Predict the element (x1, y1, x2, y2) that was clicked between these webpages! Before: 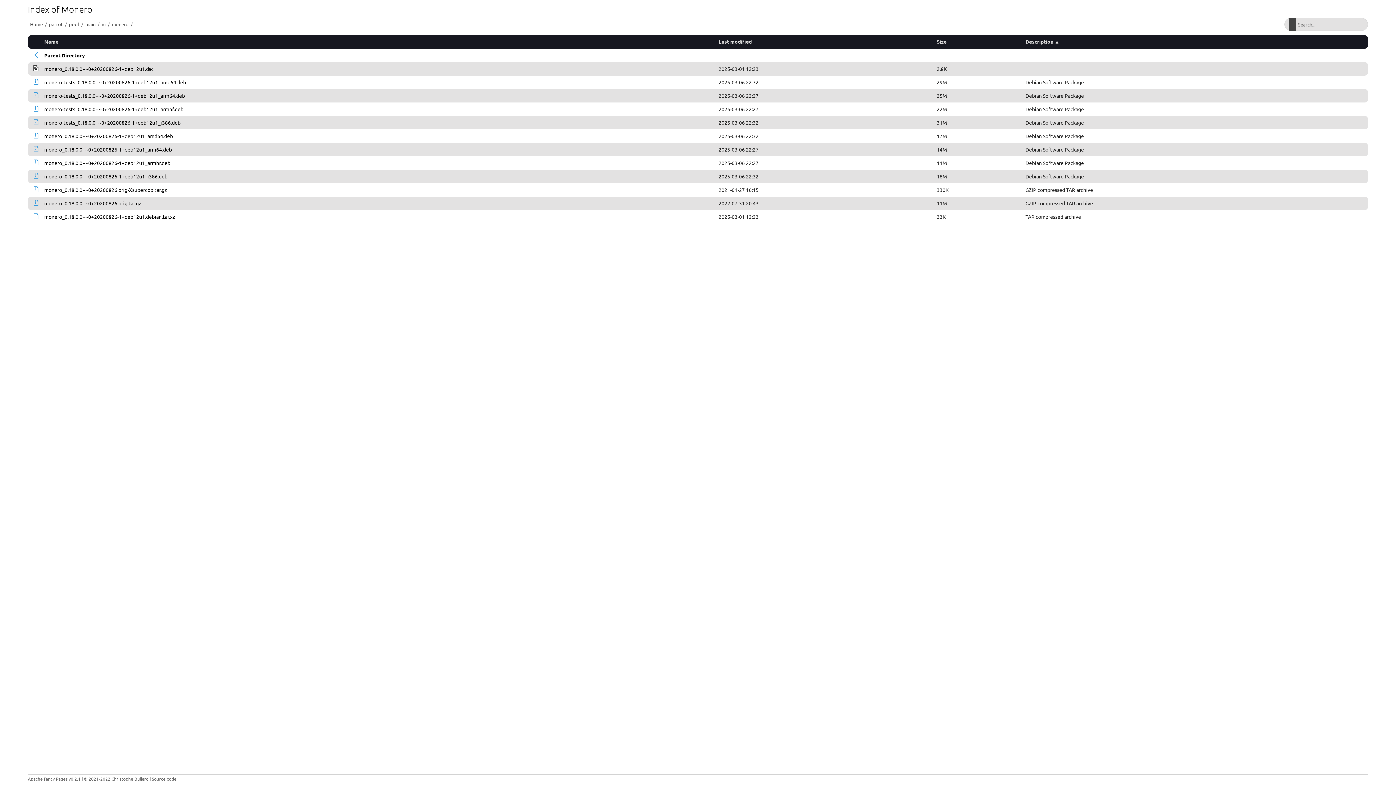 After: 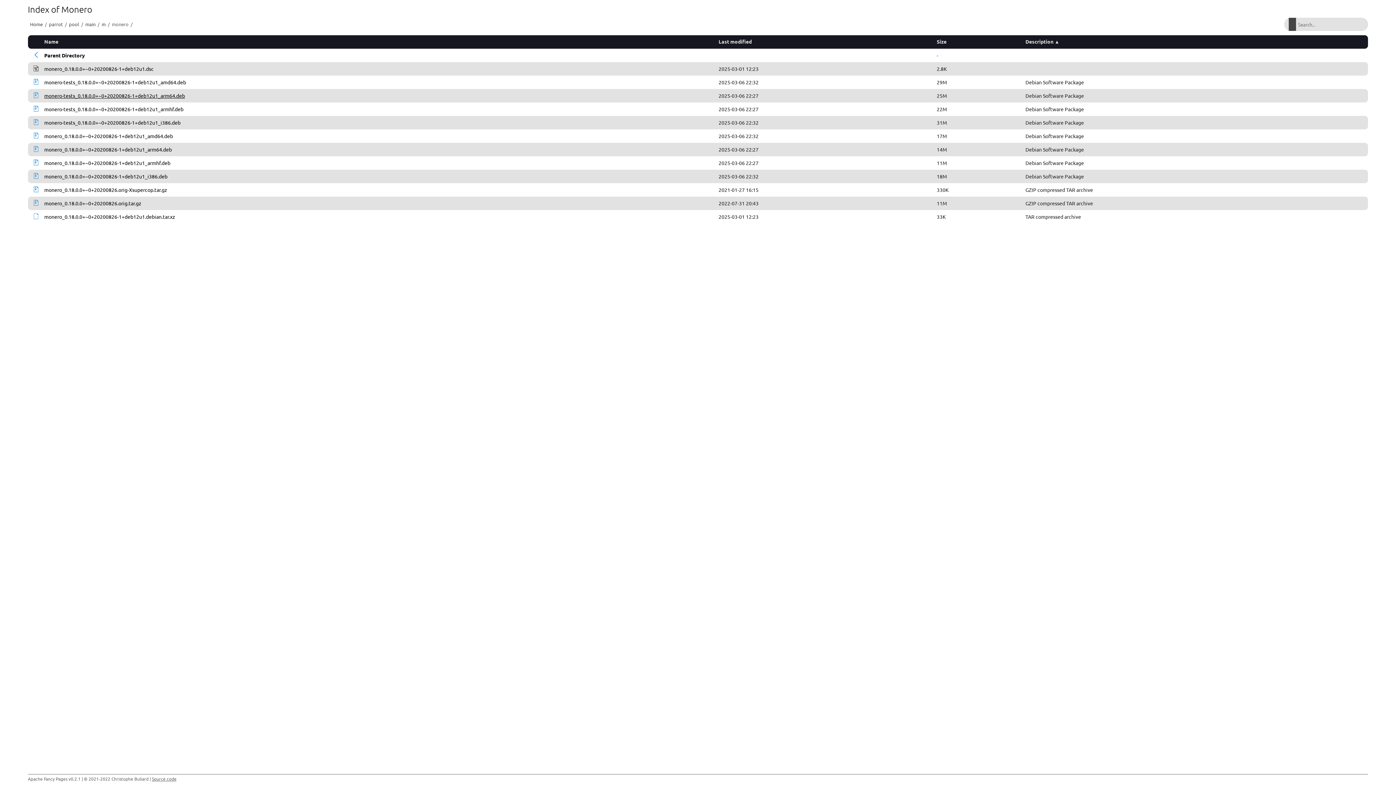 Action: label: monero-tests_0.18.0.0+~0+20200826-1+deb12u1_arm64.deb bbox: (44, 92, 185, 98)